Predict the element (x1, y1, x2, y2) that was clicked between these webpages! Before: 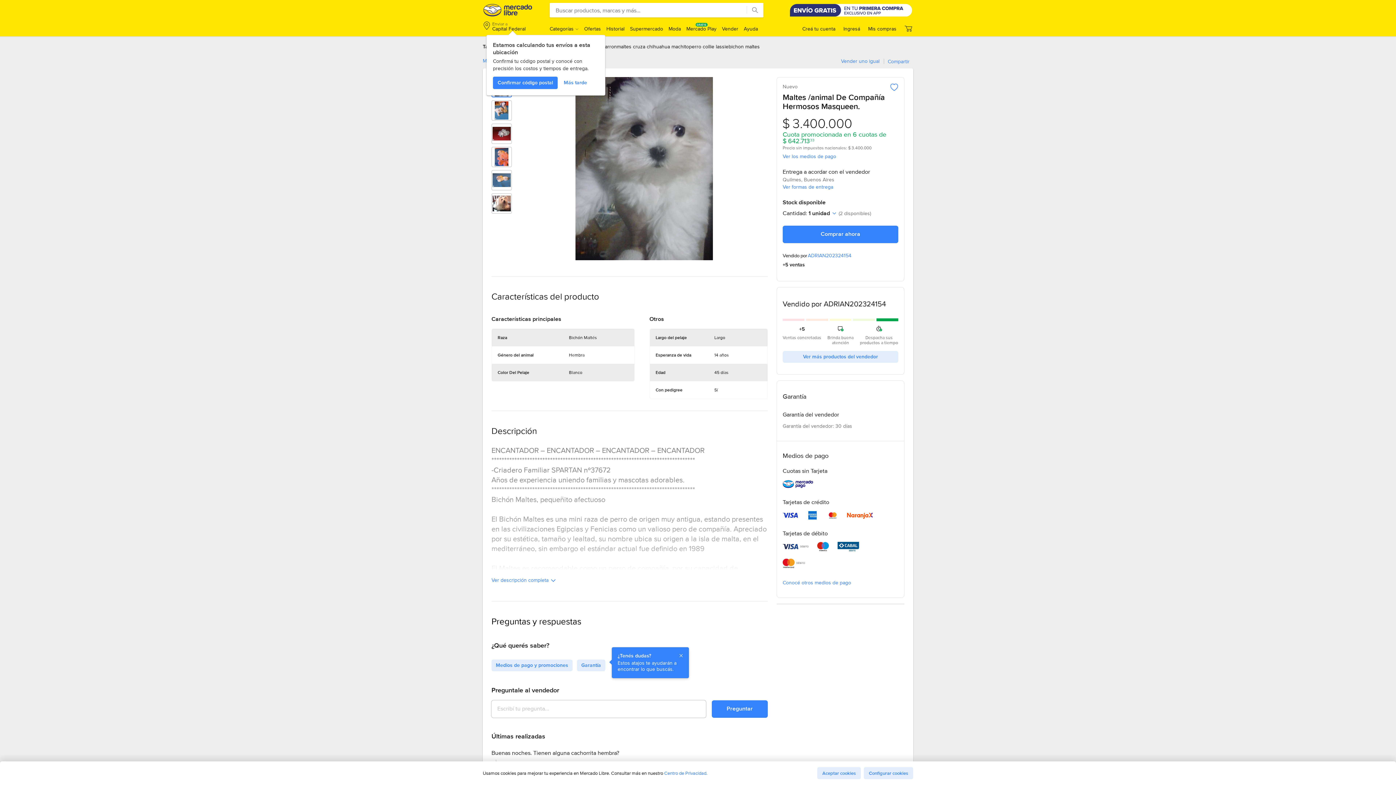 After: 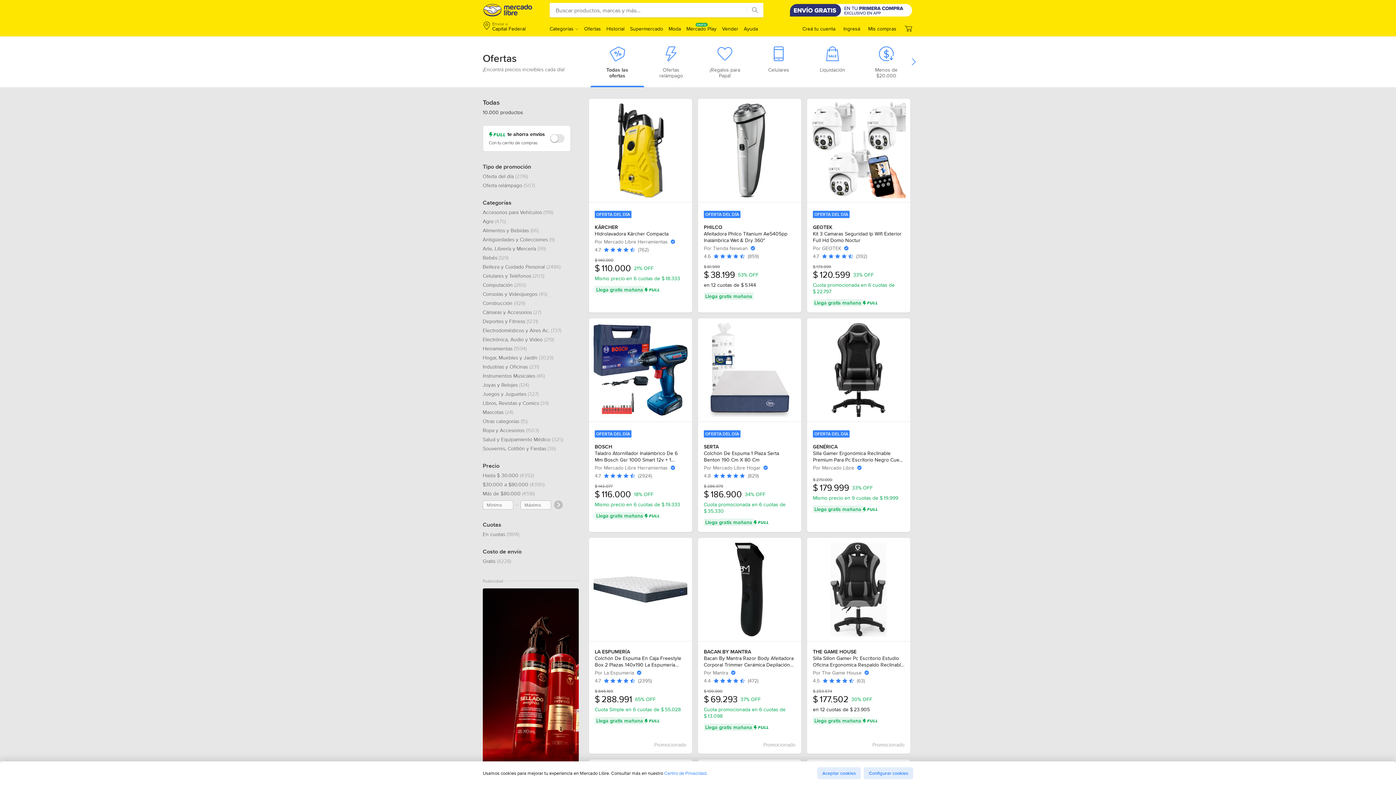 Action: bbox: (584, 25, 601, 32) label: Ofertas